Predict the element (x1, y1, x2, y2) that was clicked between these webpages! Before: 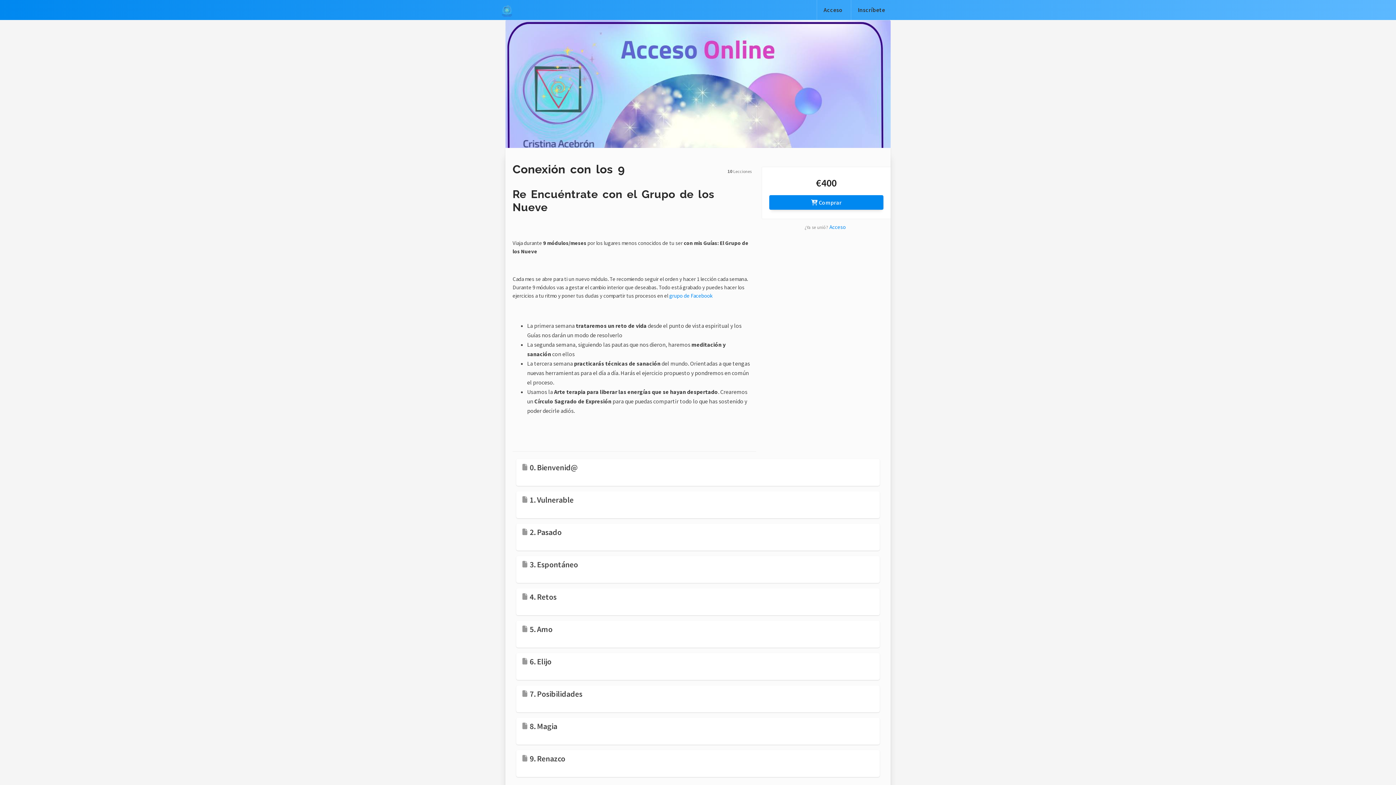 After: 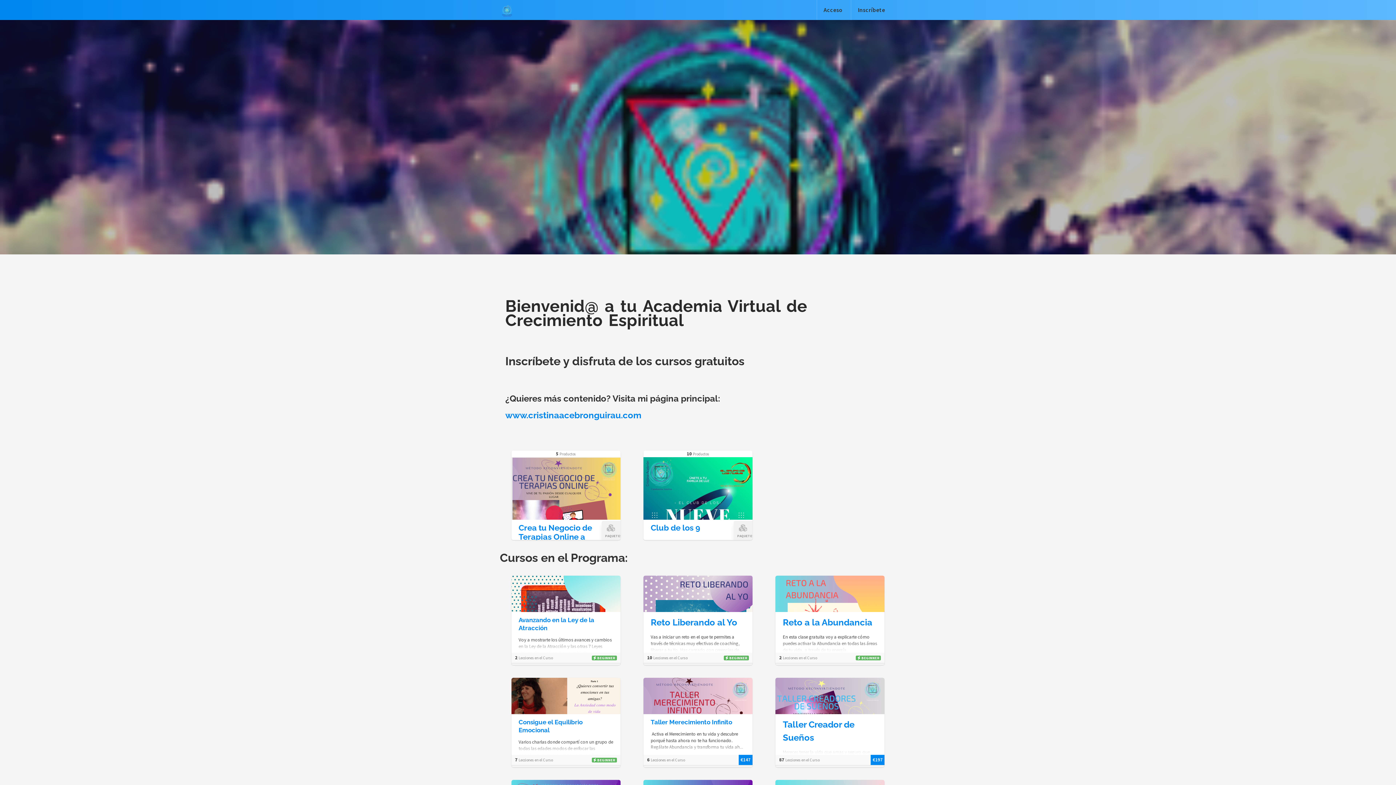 Action: bbox: (498, 0, 517, 7)